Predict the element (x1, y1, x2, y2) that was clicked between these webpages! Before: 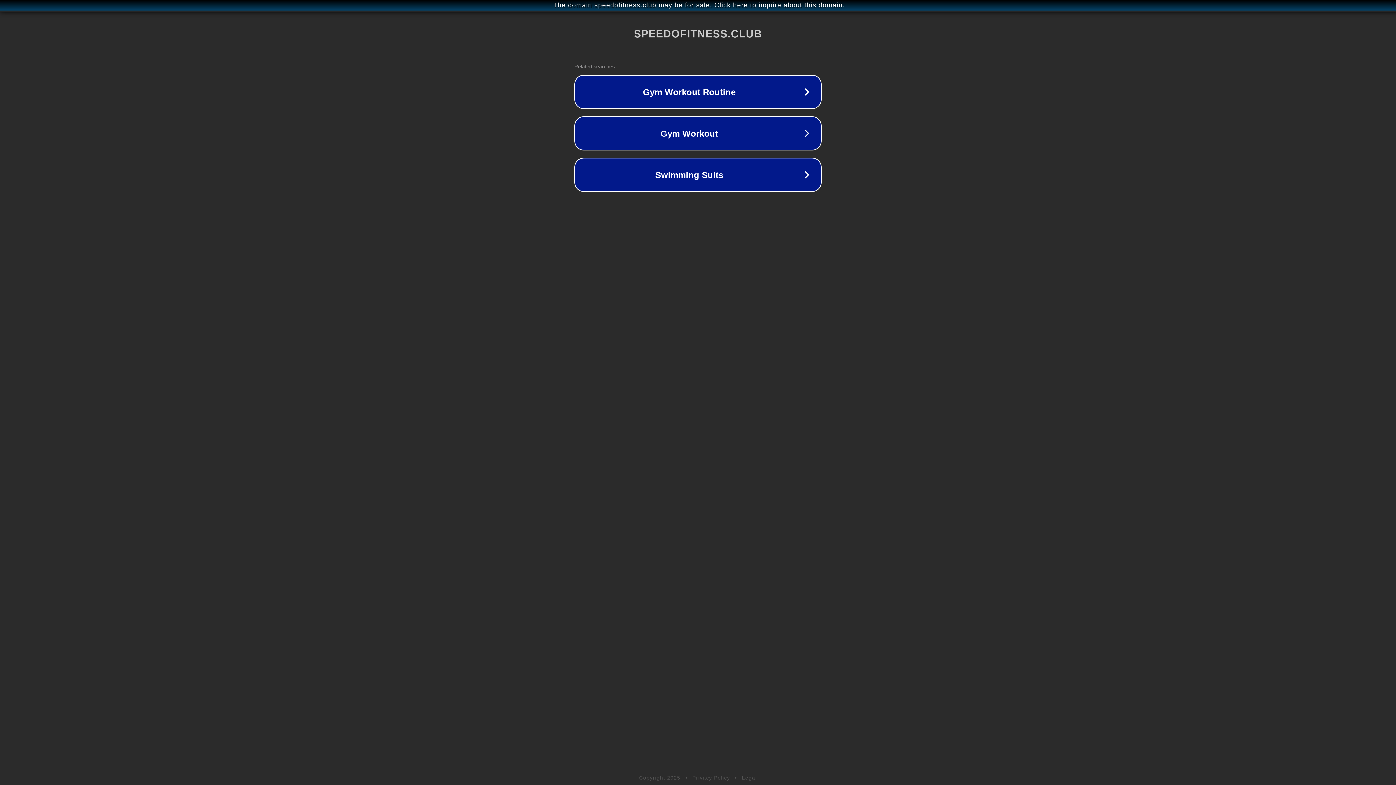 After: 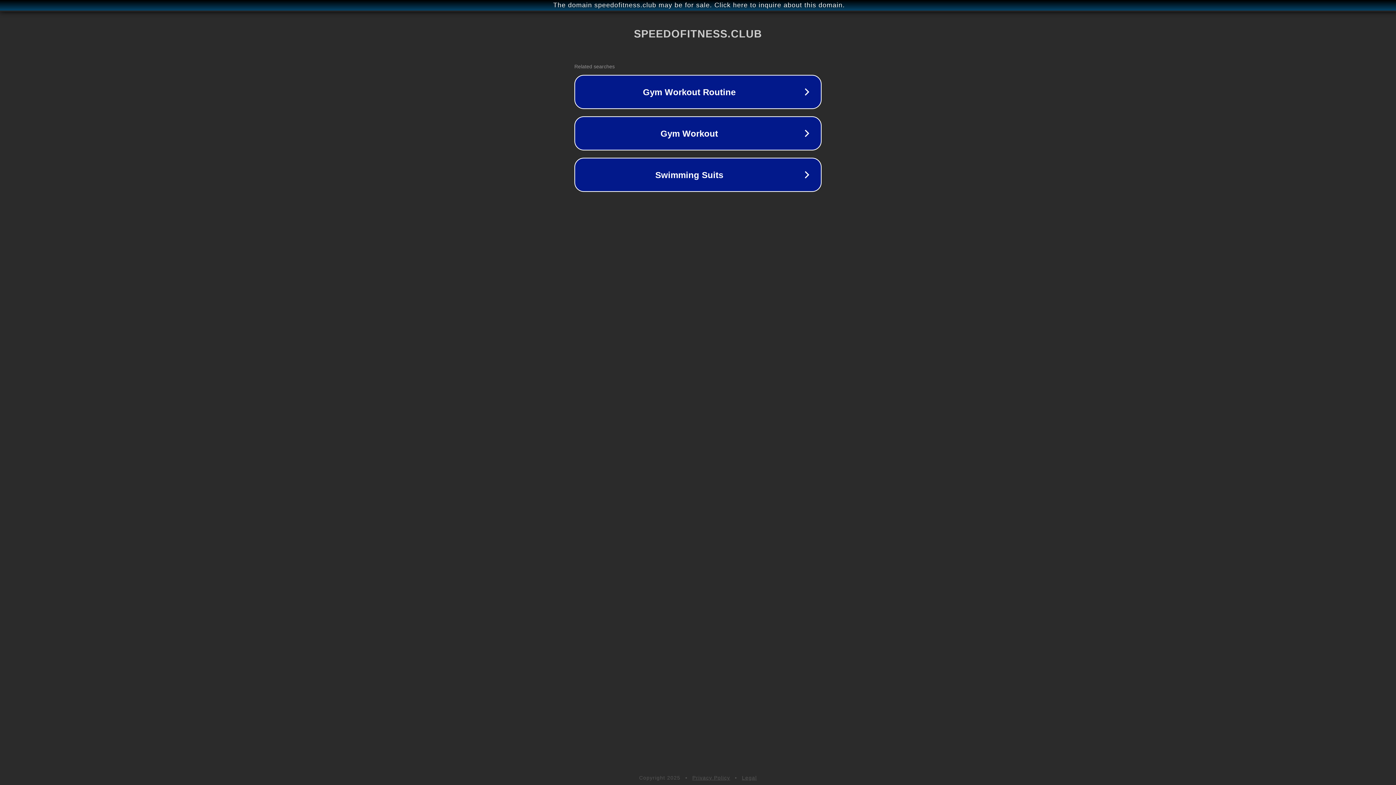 Action: label: Privacy Policy bbox: (692, 775, 730, 781)